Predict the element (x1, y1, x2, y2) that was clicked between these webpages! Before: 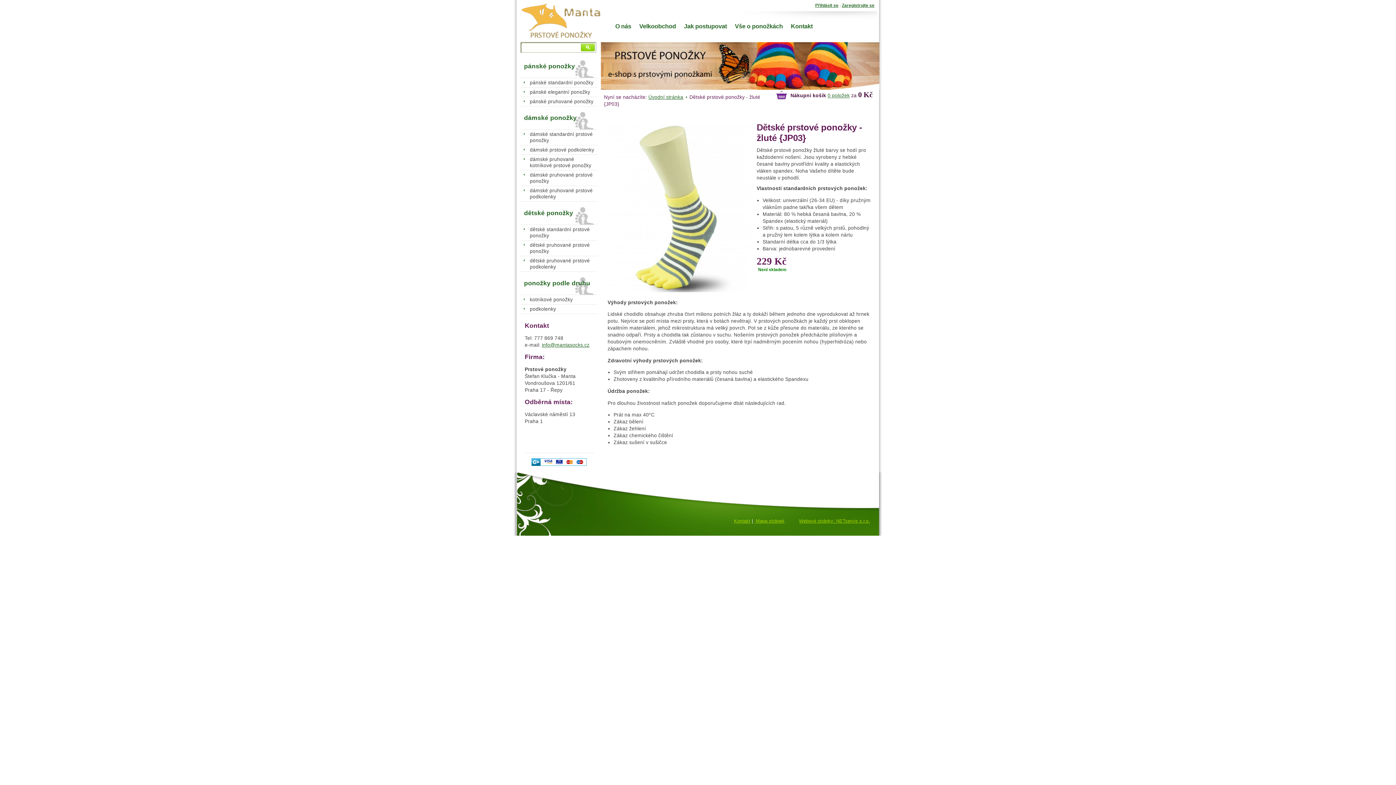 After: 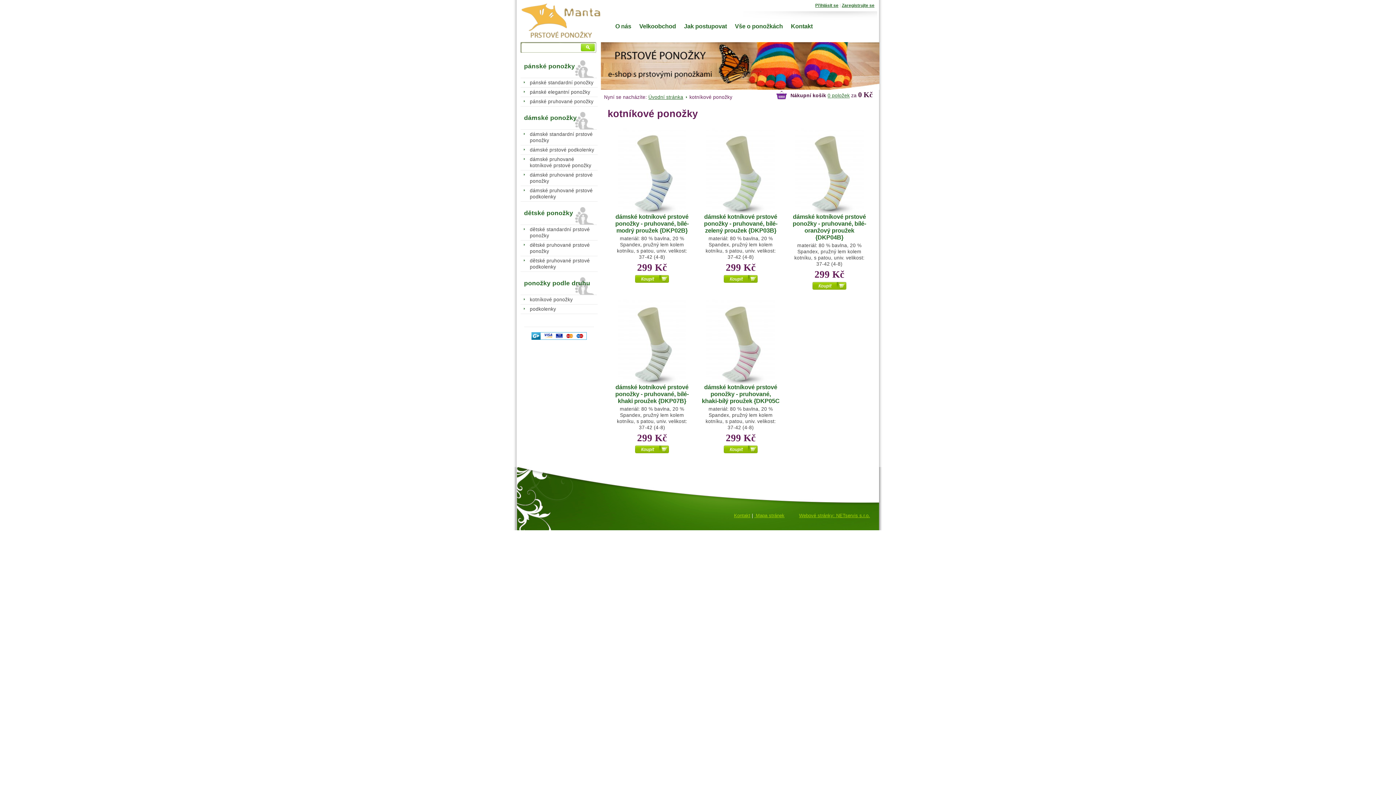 Action: label: kotníkové ponožky bbox: (520, 295, 597, 304)